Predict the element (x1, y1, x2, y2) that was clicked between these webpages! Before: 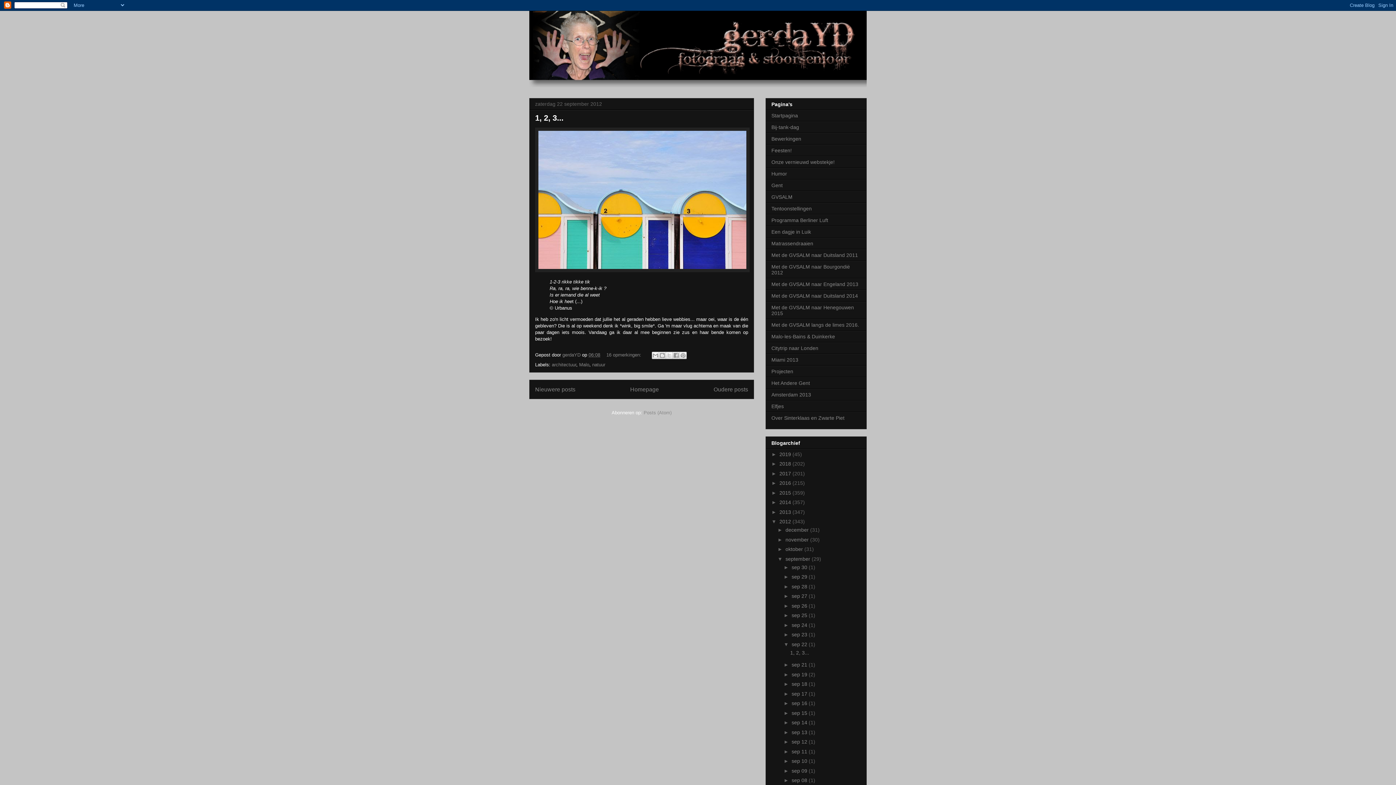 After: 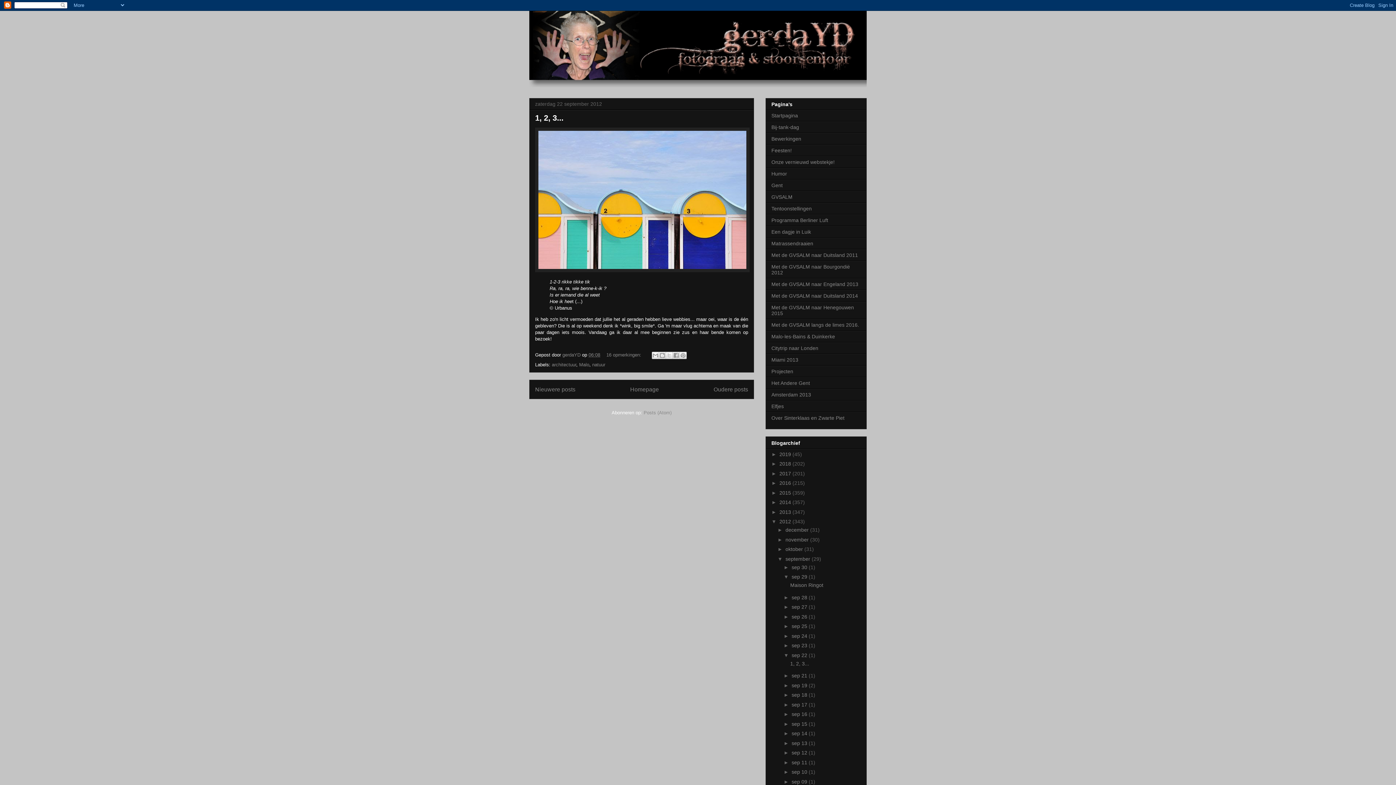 Action: label: ►   bbox: (783, 574, 791, 580)